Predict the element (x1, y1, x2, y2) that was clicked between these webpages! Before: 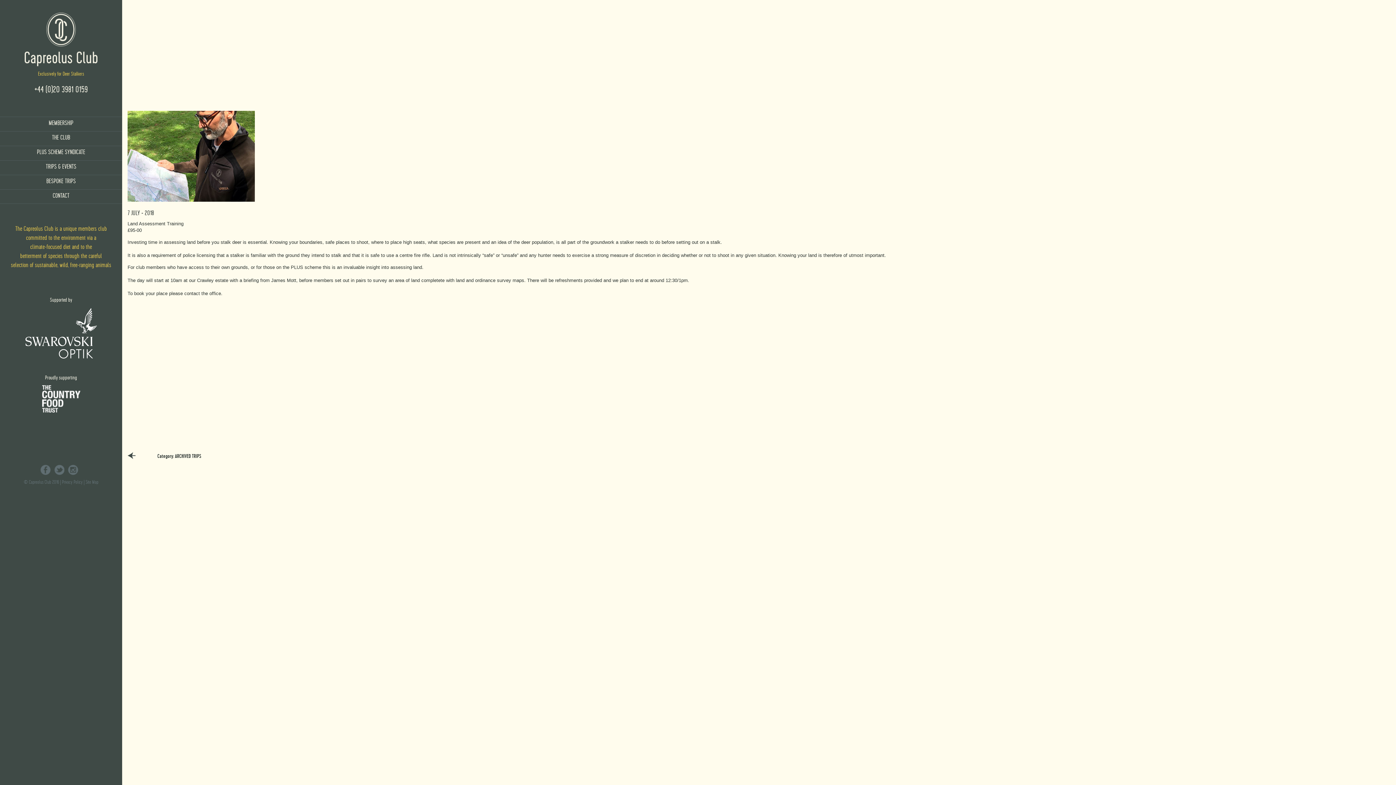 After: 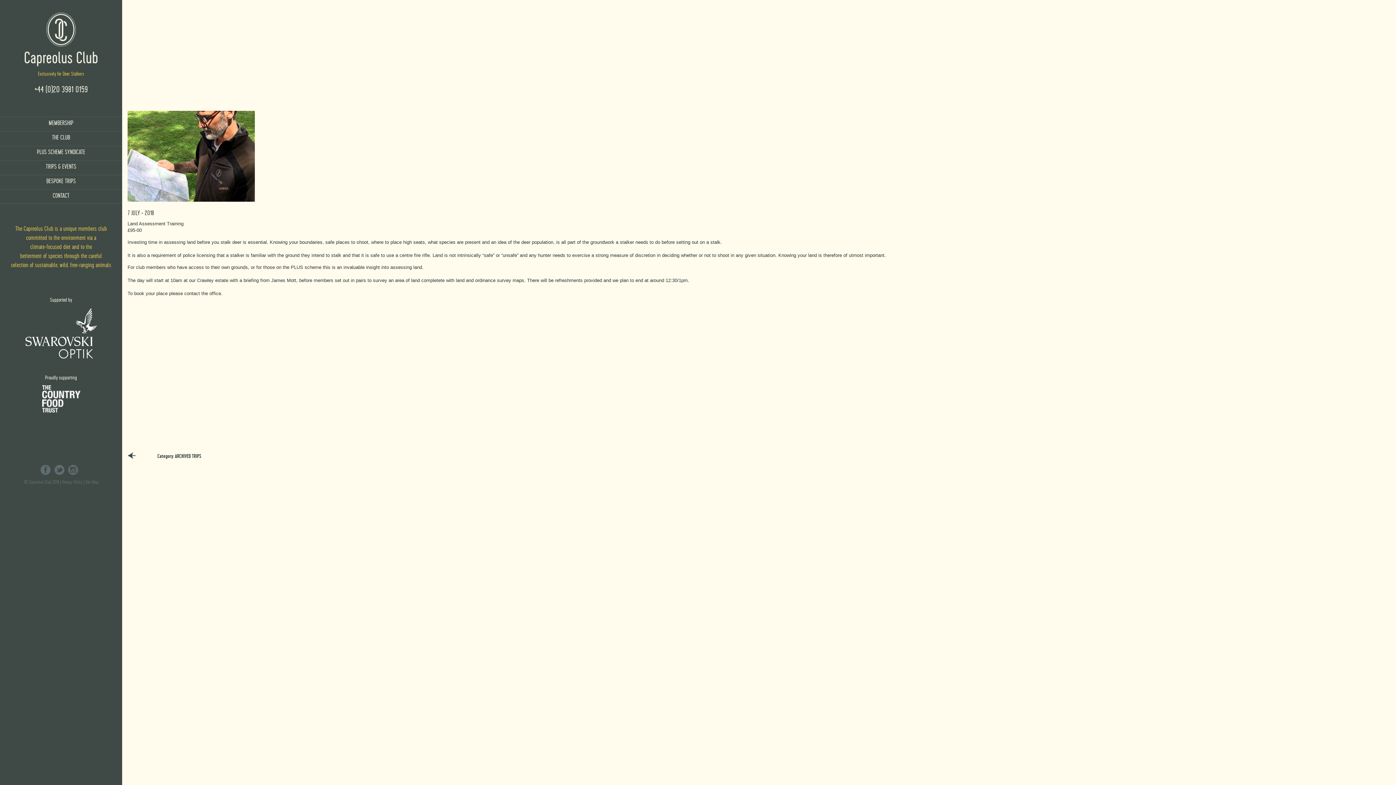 Action: bbox: (40, 467, 54, 472)